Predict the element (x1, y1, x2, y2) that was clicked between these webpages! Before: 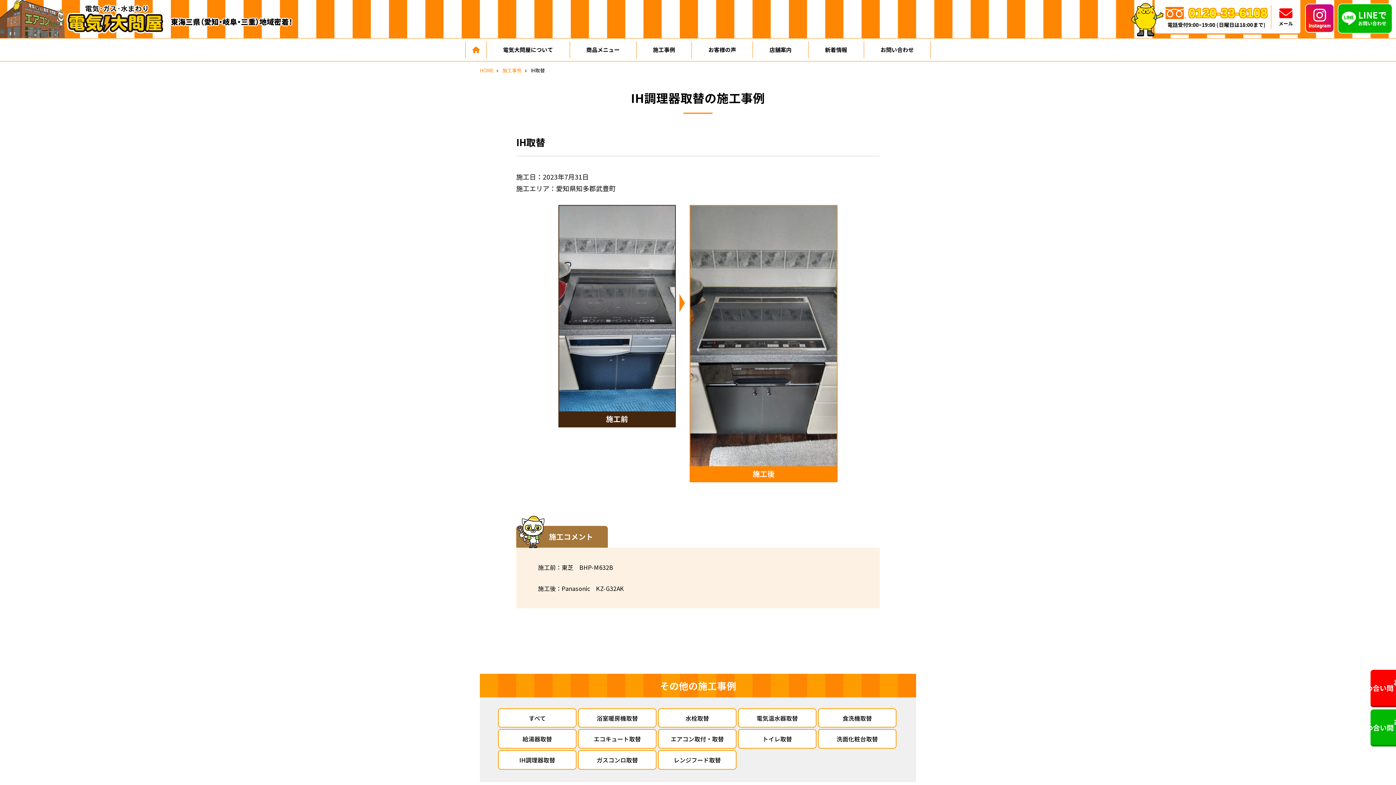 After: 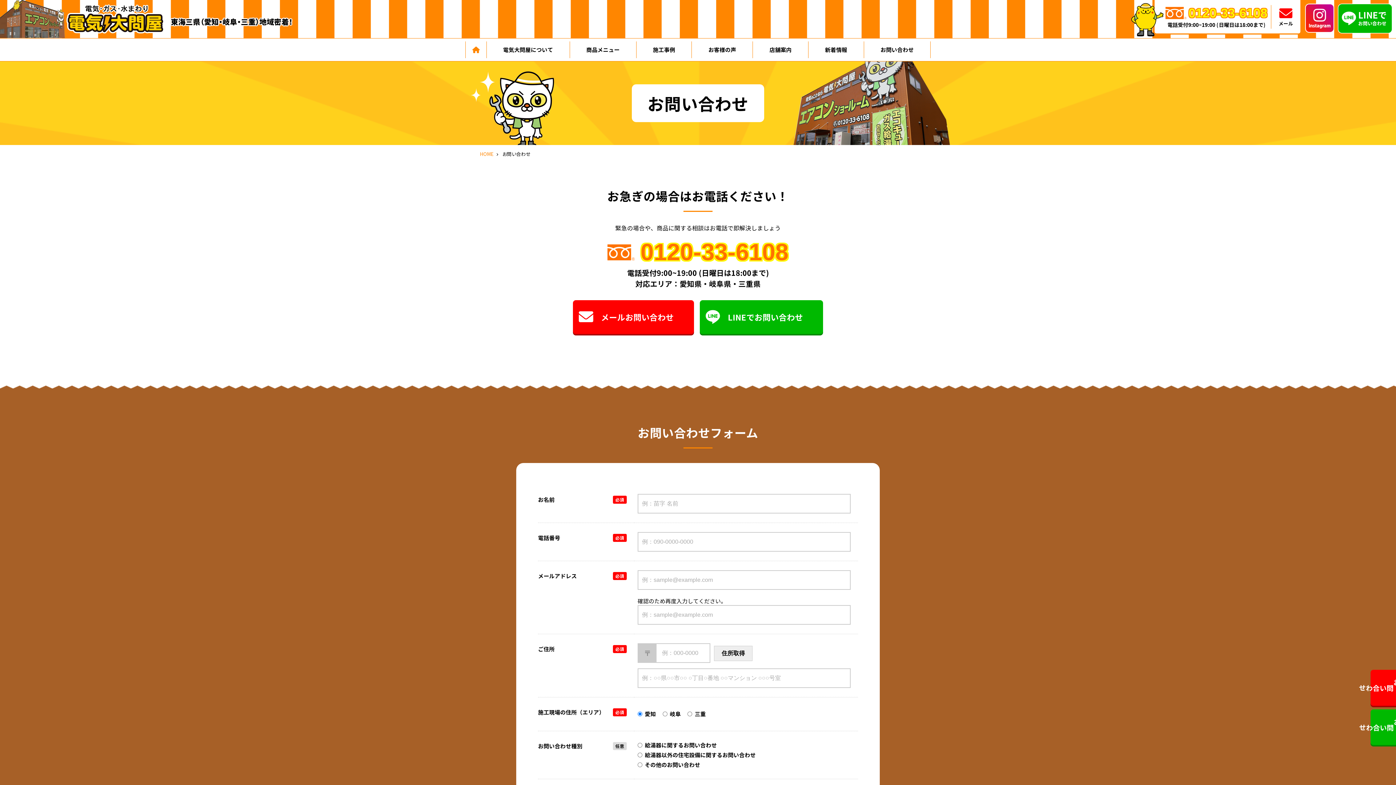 Action: label: お問い合わせ bbox: (1370, 670, 1396, 706)